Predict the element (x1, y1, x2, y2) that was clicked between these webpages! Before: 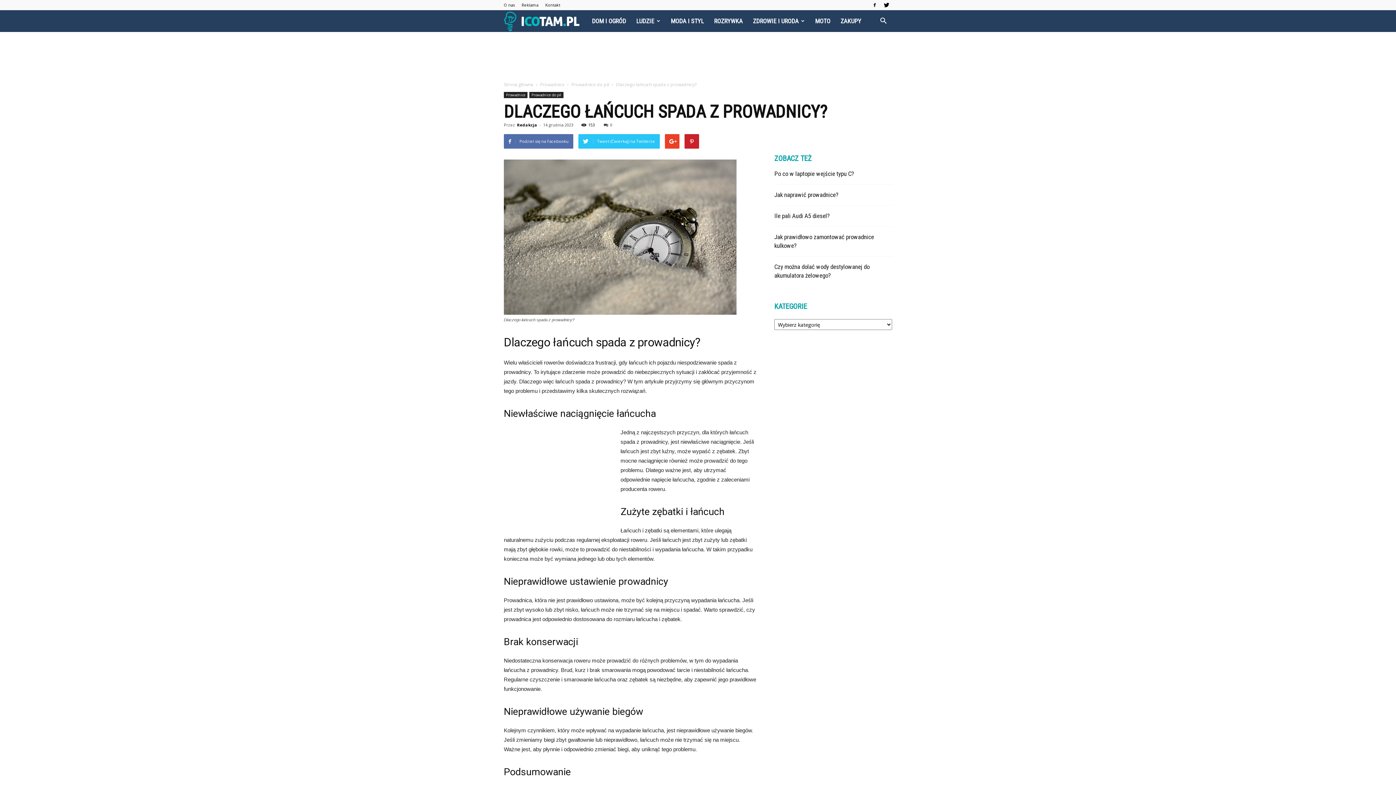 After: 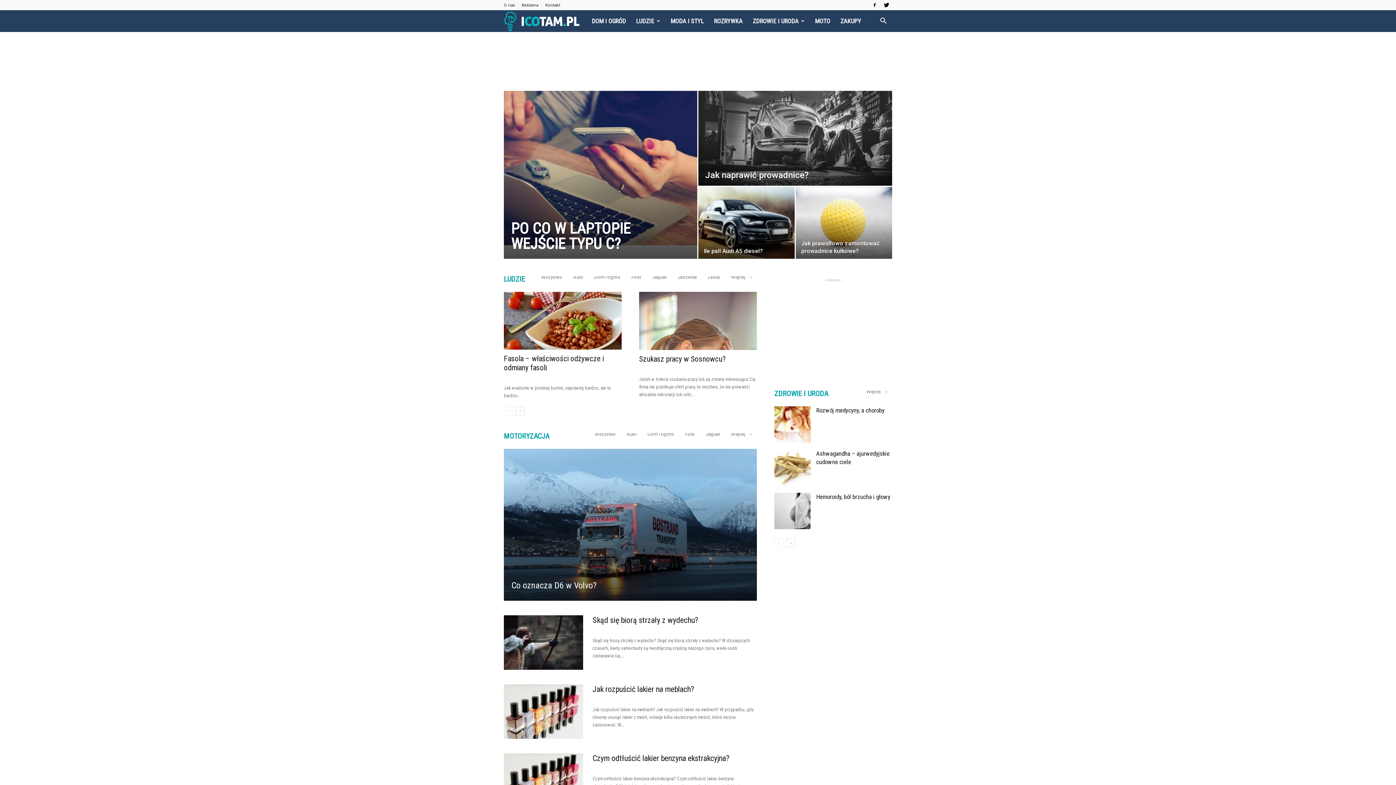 Action: label: Strona główna bbox: (504, 81, 533, 87)